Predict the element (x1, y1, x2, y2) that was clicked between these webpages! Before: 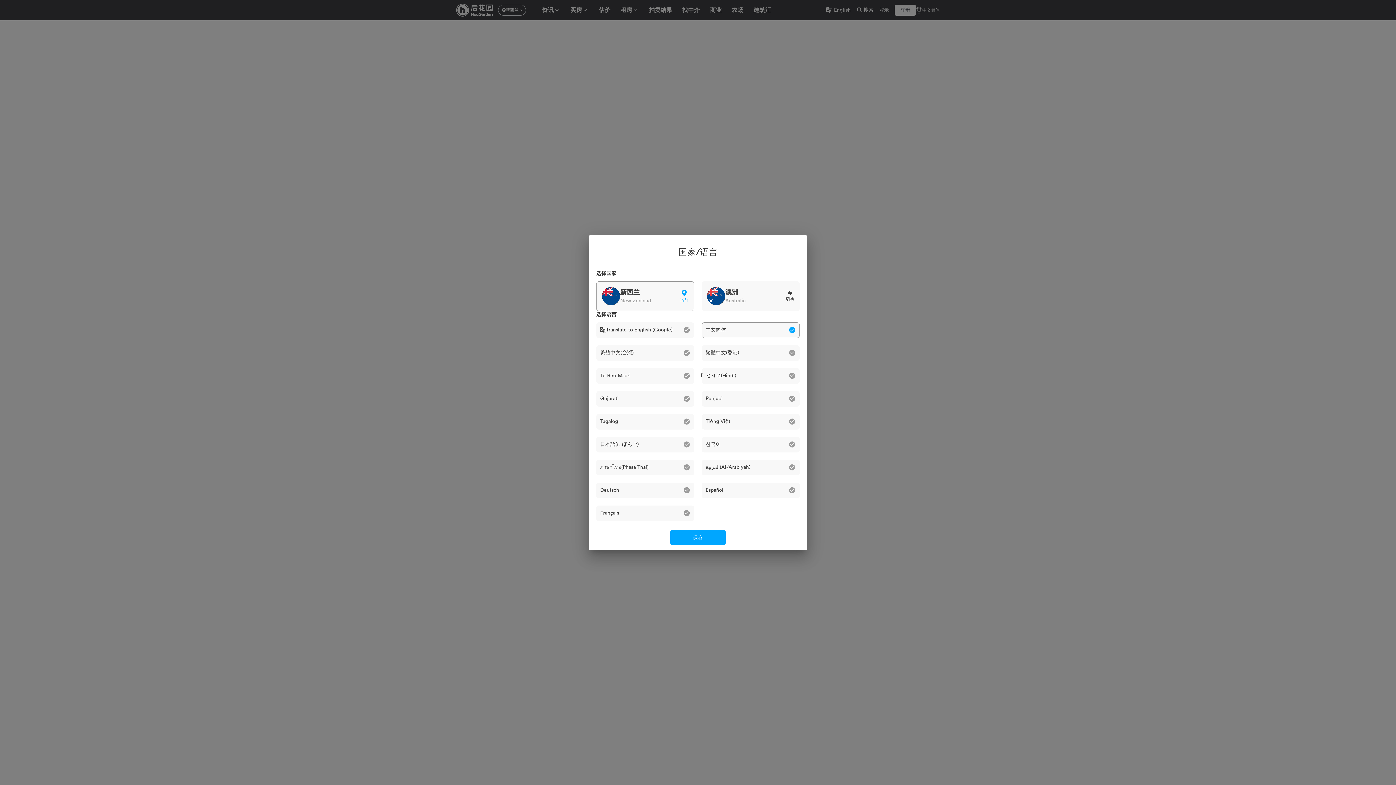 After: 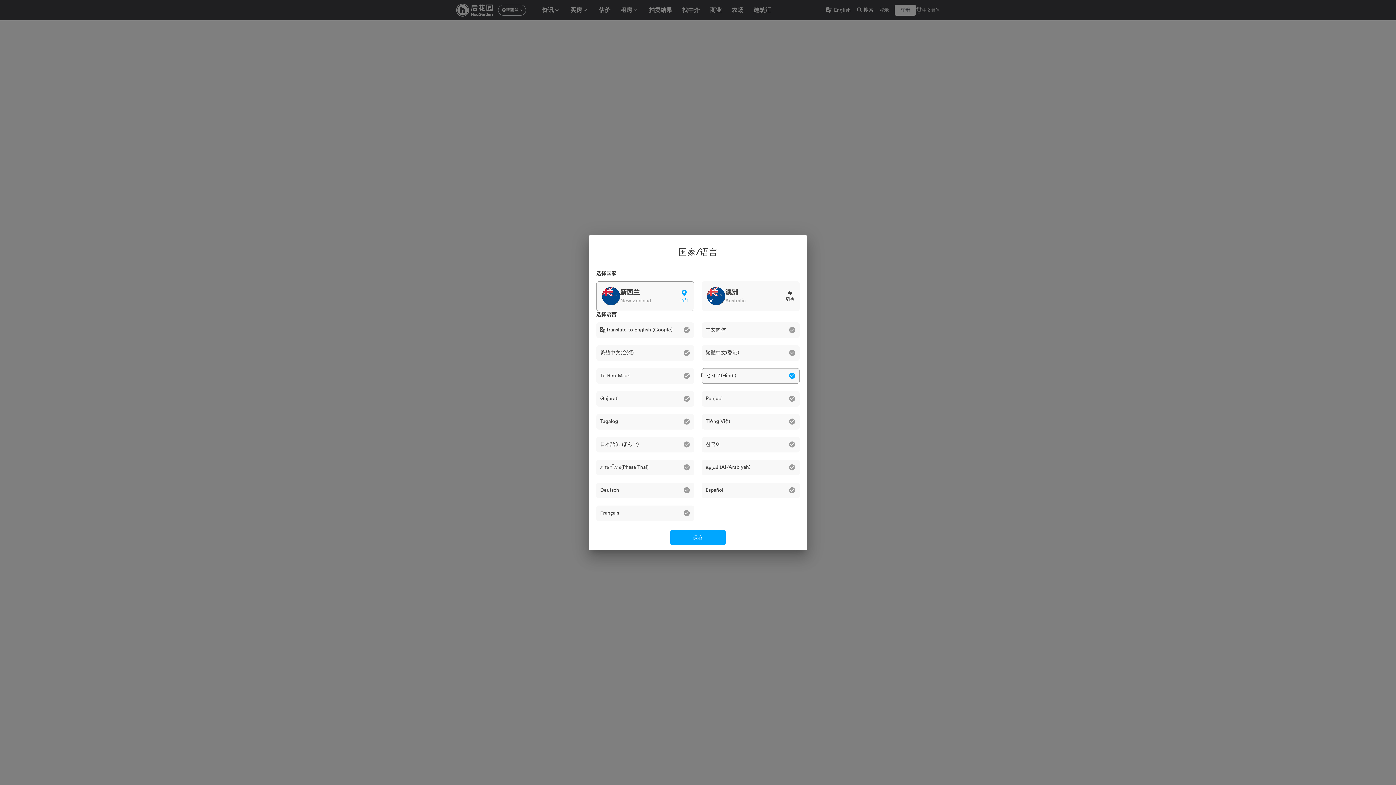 Action: bbox: (701, 368, 800, 383) label: हिन्दी(Hindi)